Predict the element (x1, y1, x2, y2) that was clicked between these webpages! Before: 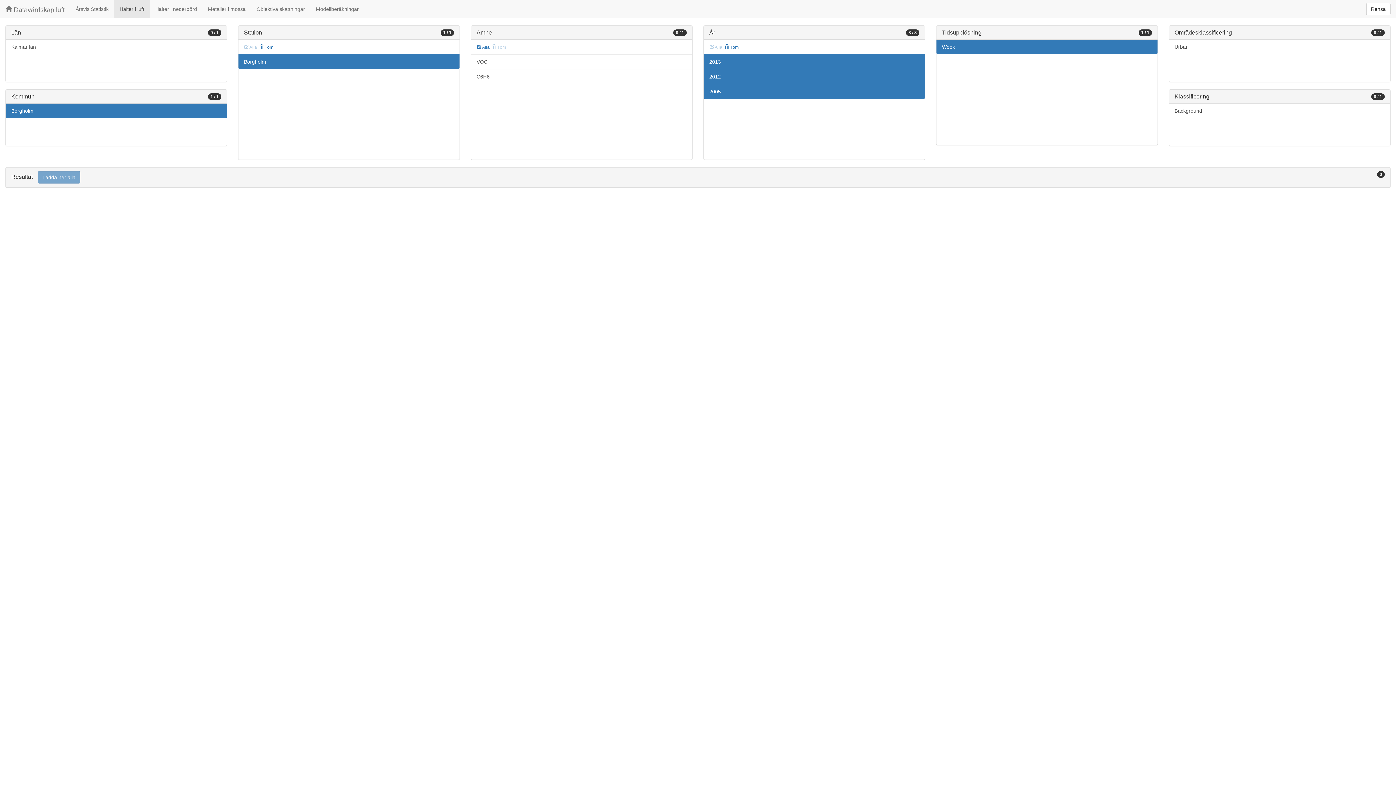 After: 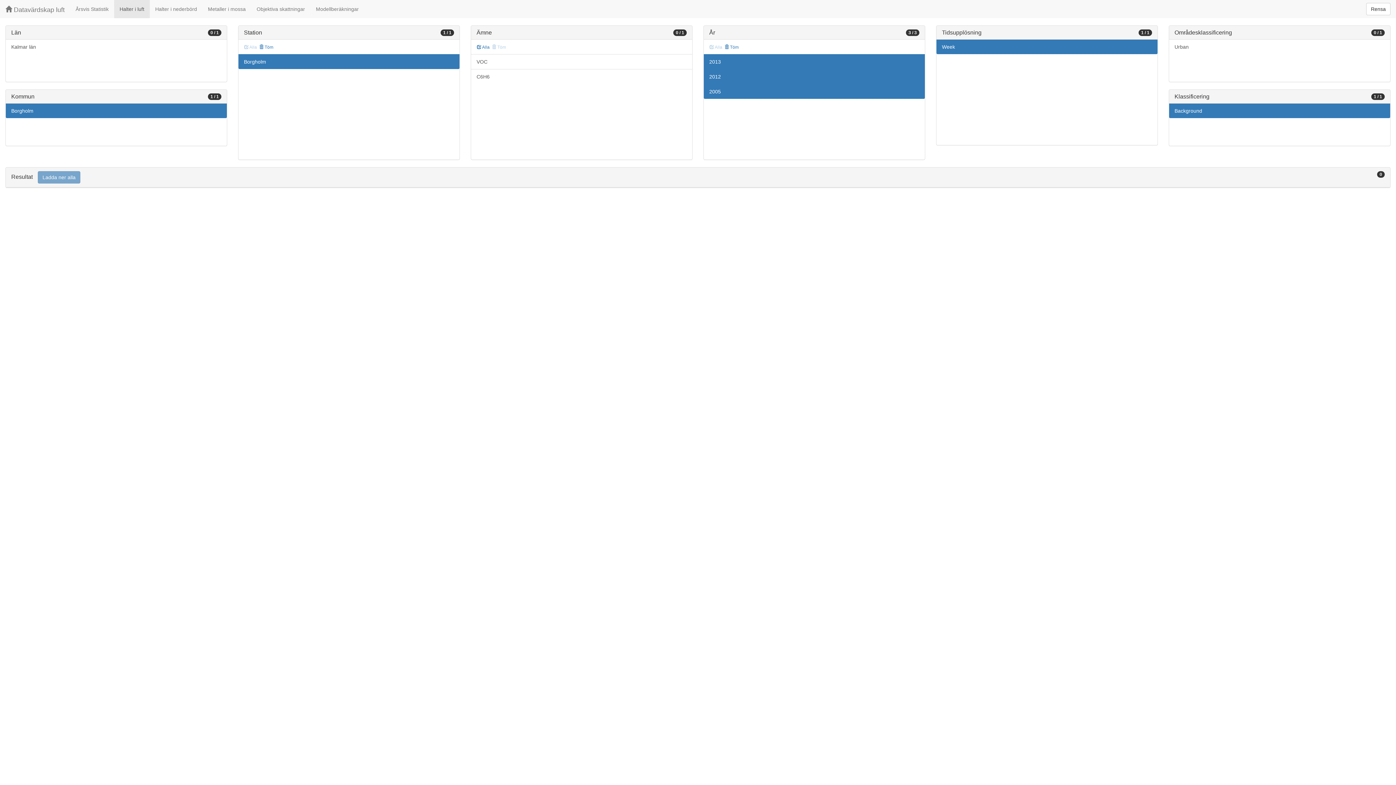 Action: label: Background bbox: (1169, 103, 1390, 118)